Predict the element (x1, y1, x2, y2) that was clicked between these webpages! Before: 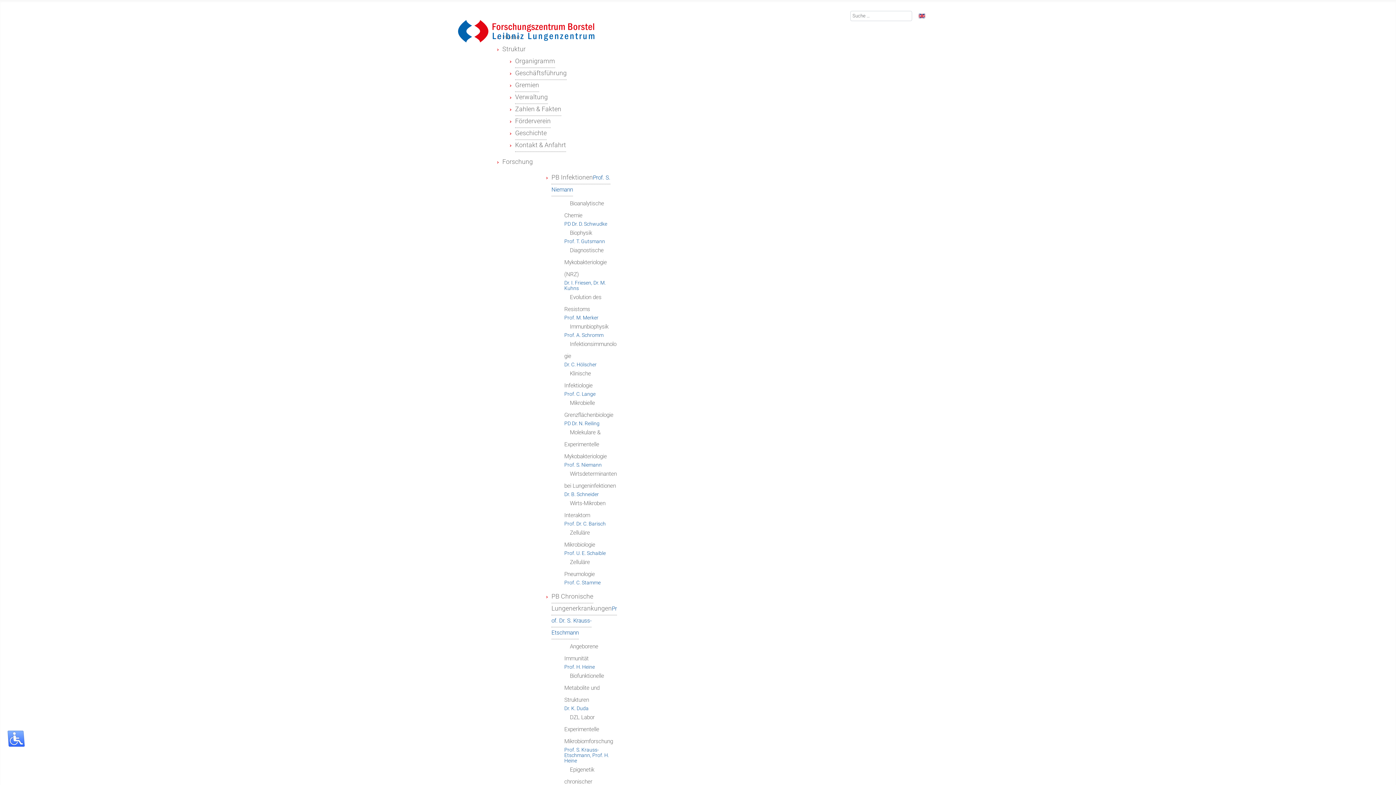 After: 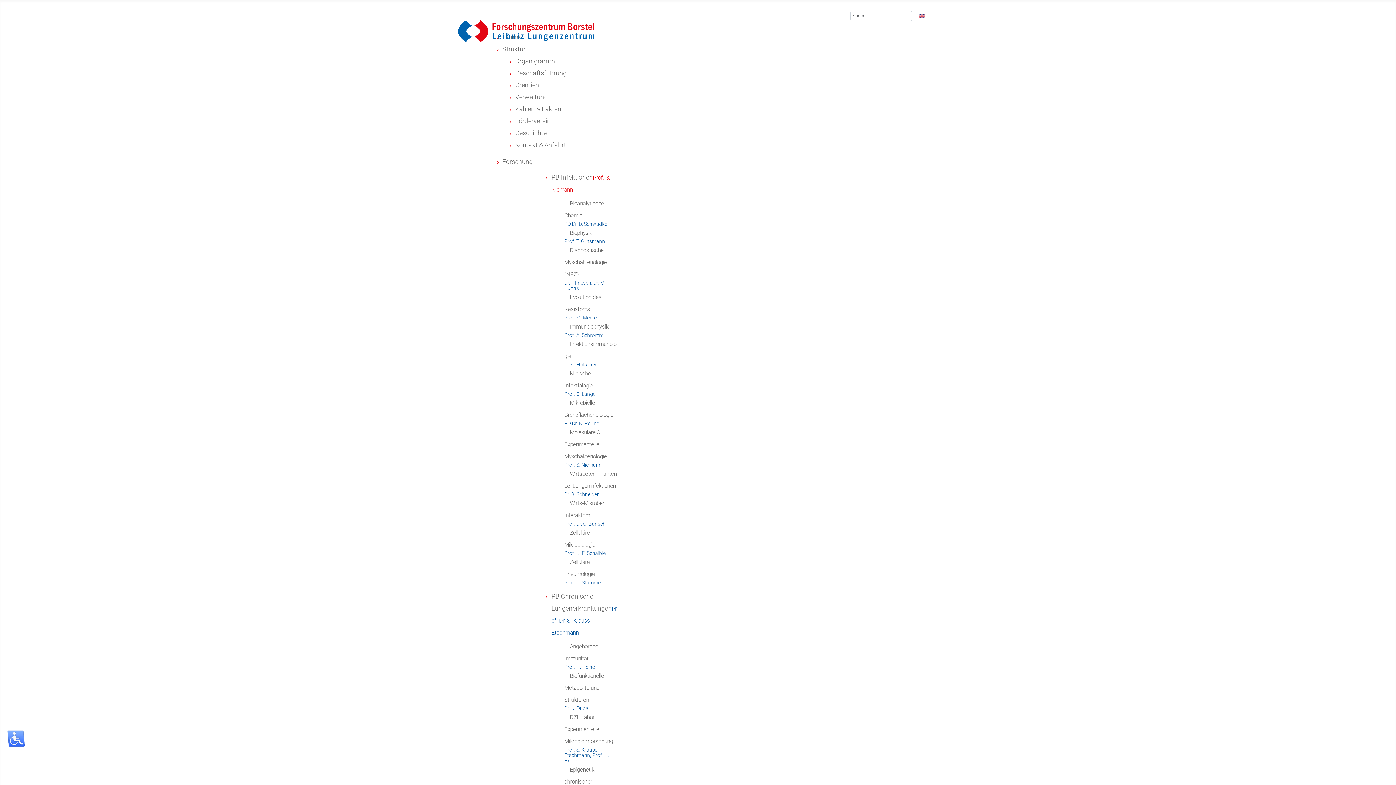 Action: bbox: (551, 171, 610, 196) label: PB InfektionenProf. S. Niemann